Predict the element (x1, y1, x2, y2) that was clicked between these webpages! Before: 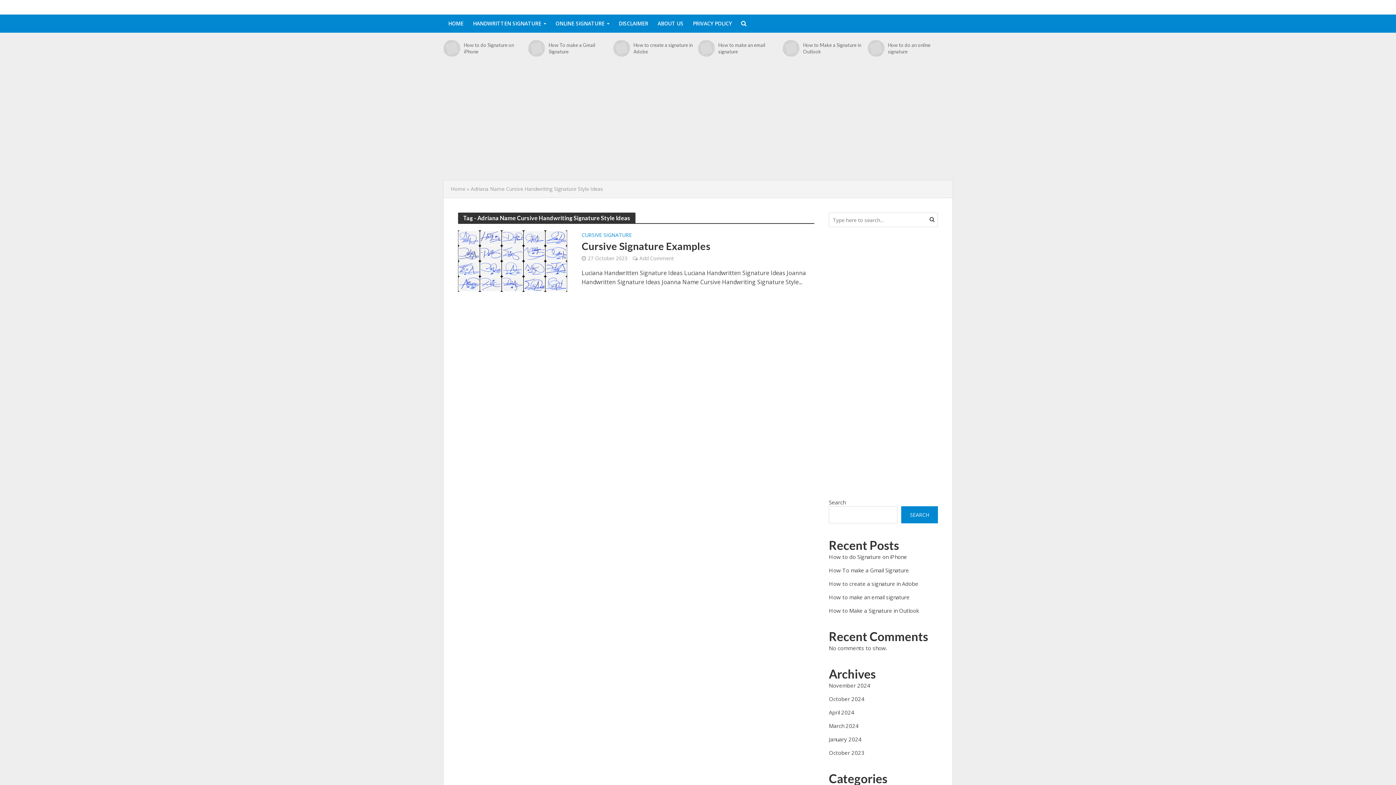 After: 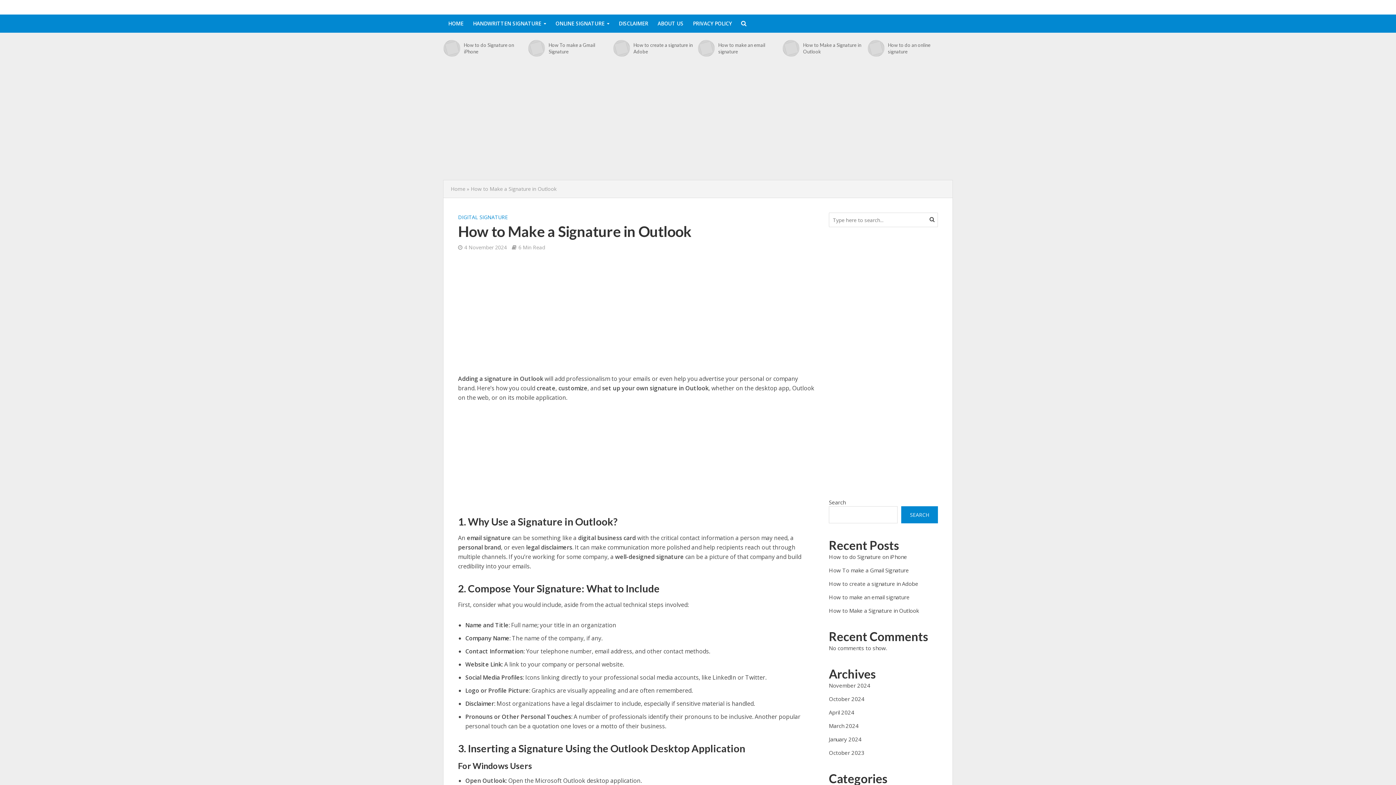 Action: bbox: (783, 40, 799, 56)